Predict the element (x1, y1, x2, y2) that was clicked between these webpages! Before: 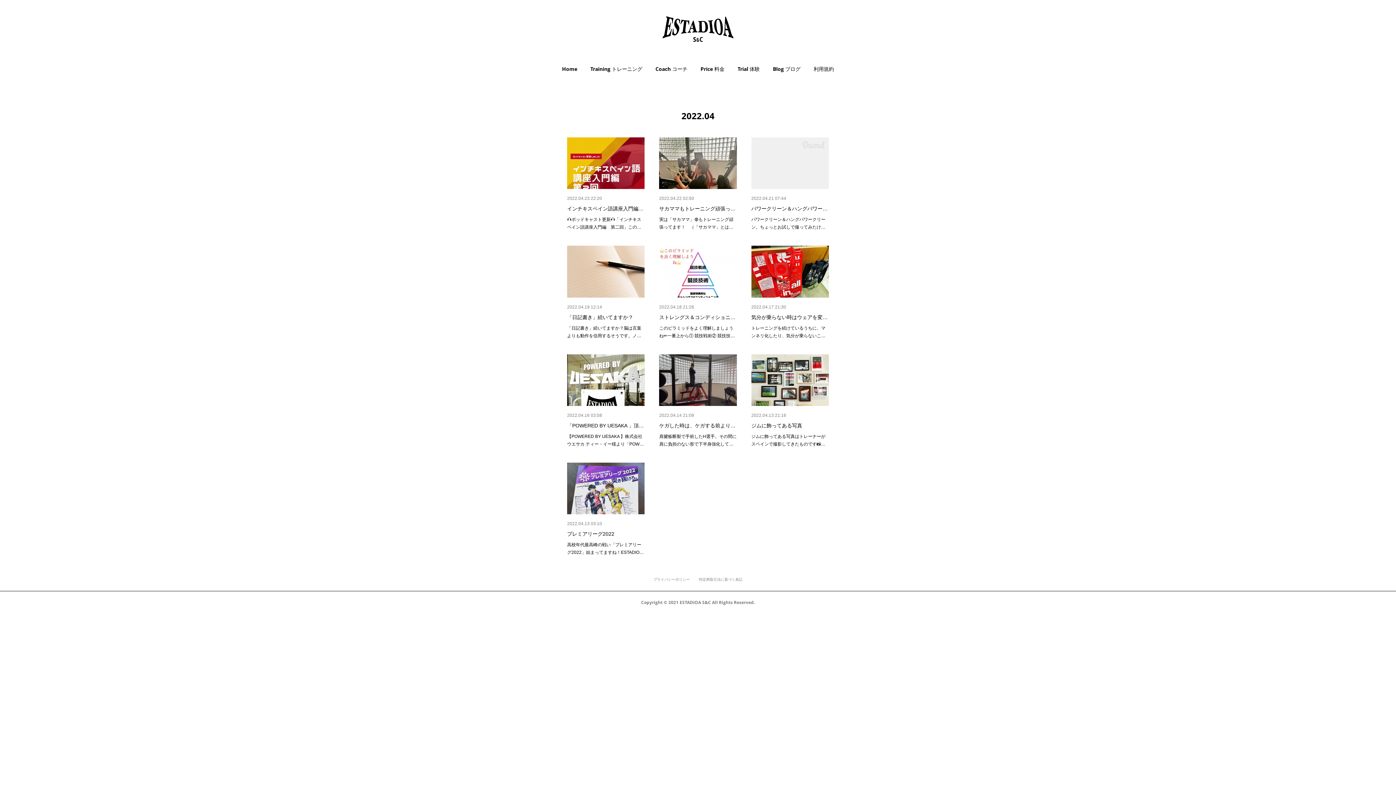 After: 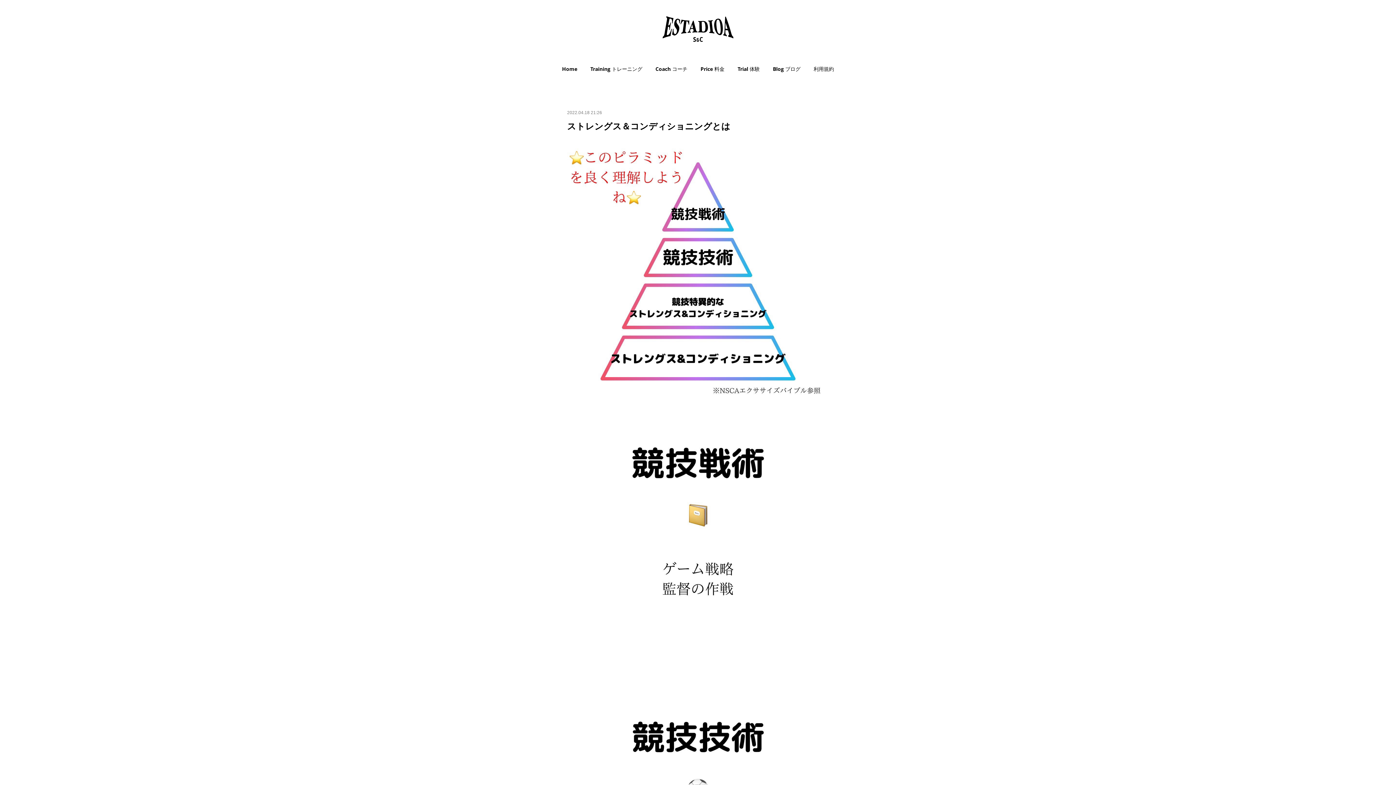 Action: bbox: (659, 314, 735, 320) label: ストレングス＆コンディショニ…